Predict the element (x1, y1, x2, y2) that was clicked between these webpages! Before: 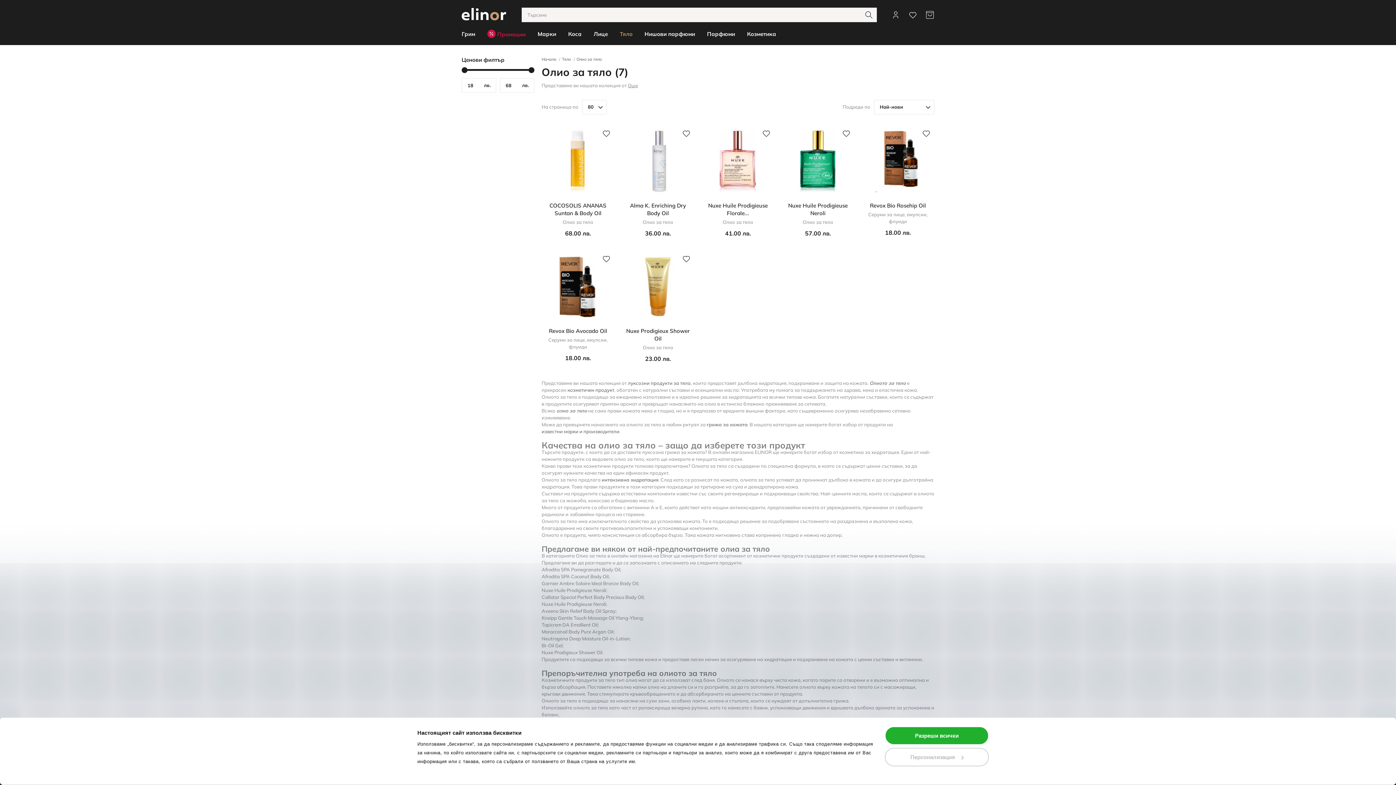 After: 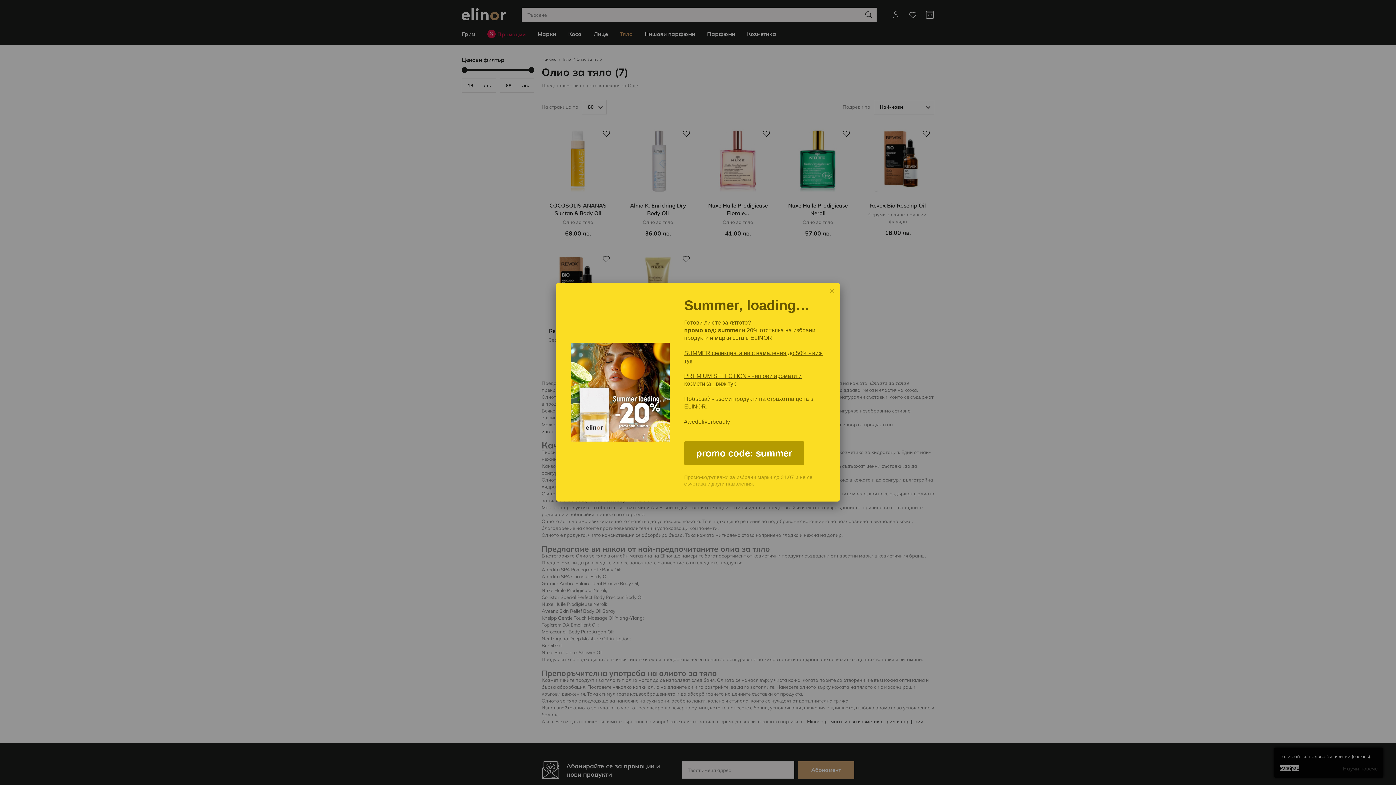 Action: label: Разреши всички bbox: (885, 726, 989, 745)